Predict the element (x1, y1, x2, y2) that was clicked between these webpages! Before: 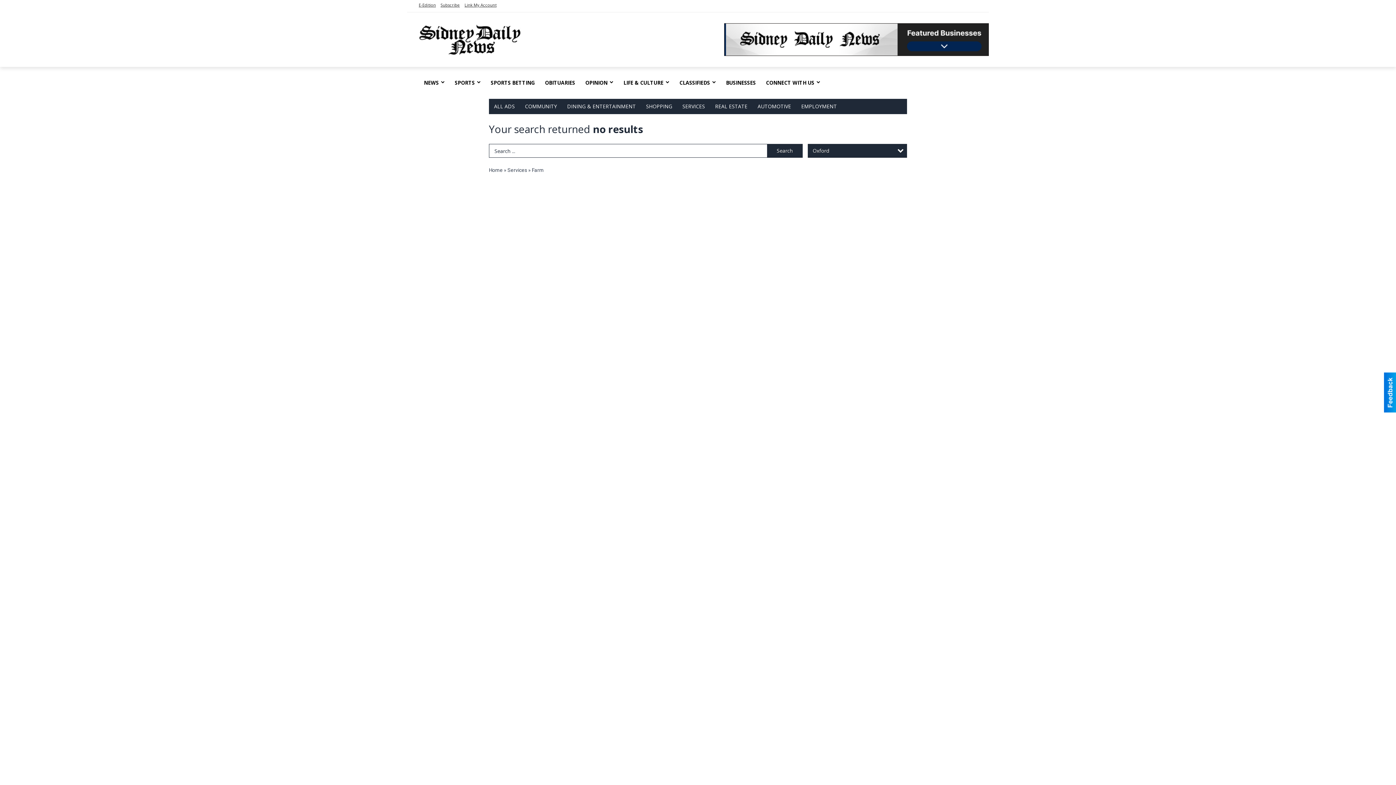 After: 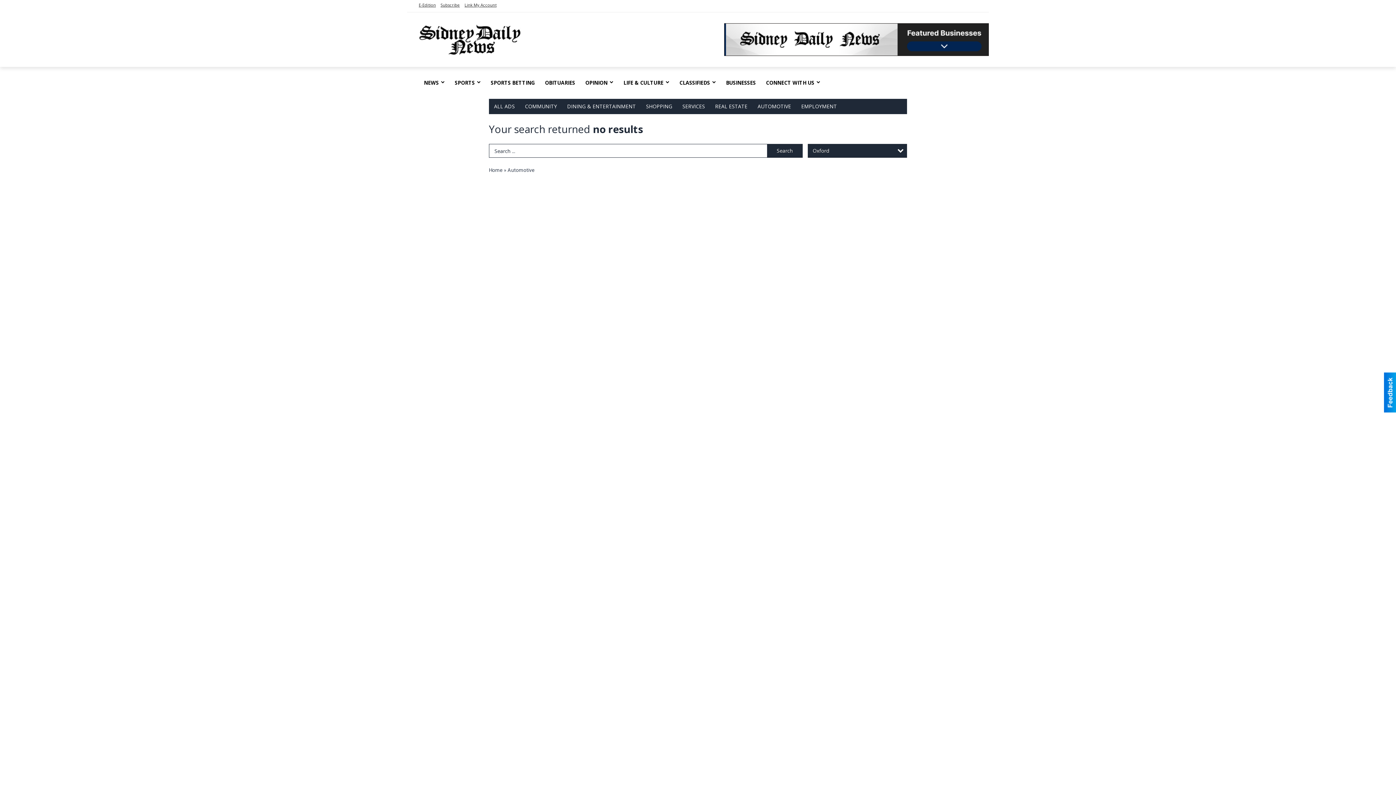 Action: bbox: (752, 98, 796, 114) label: AUTOMOTIVE